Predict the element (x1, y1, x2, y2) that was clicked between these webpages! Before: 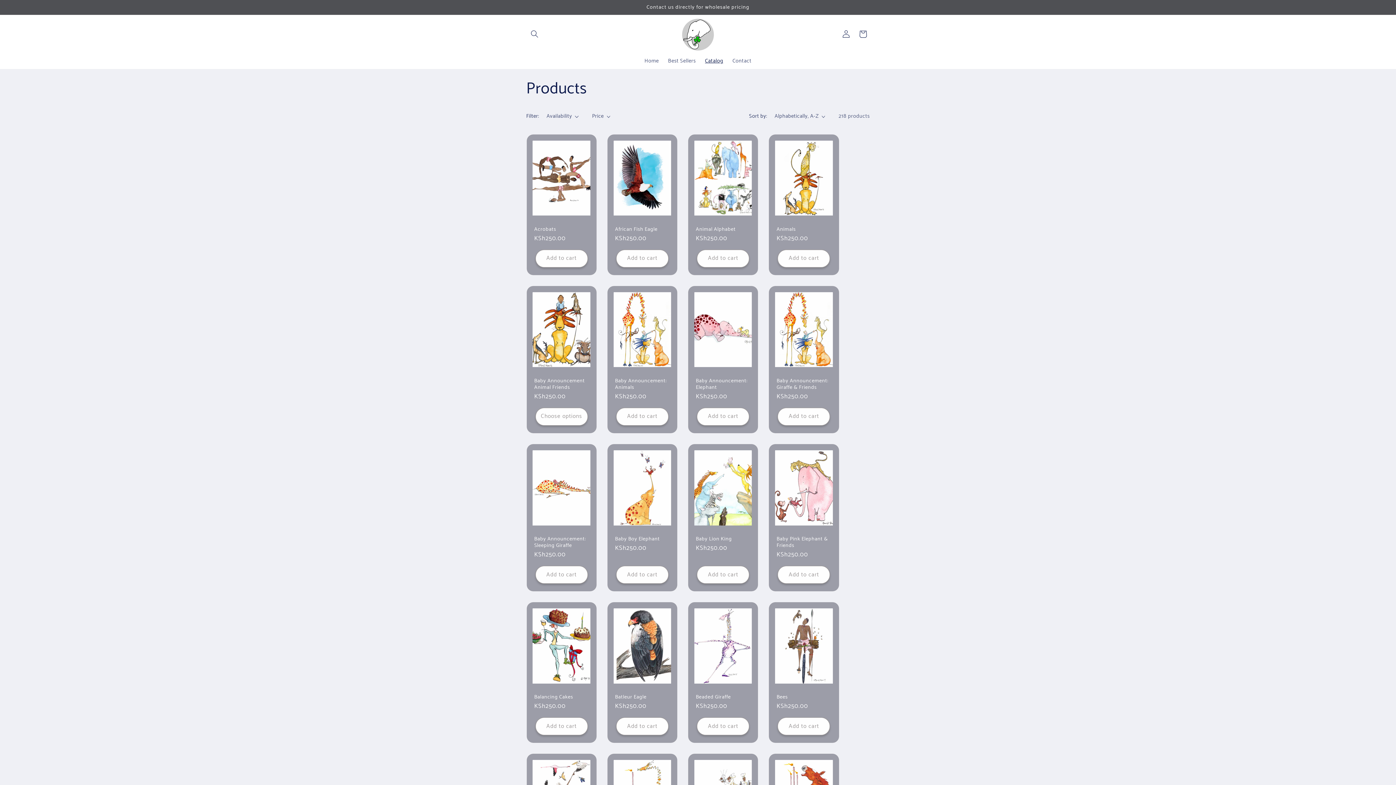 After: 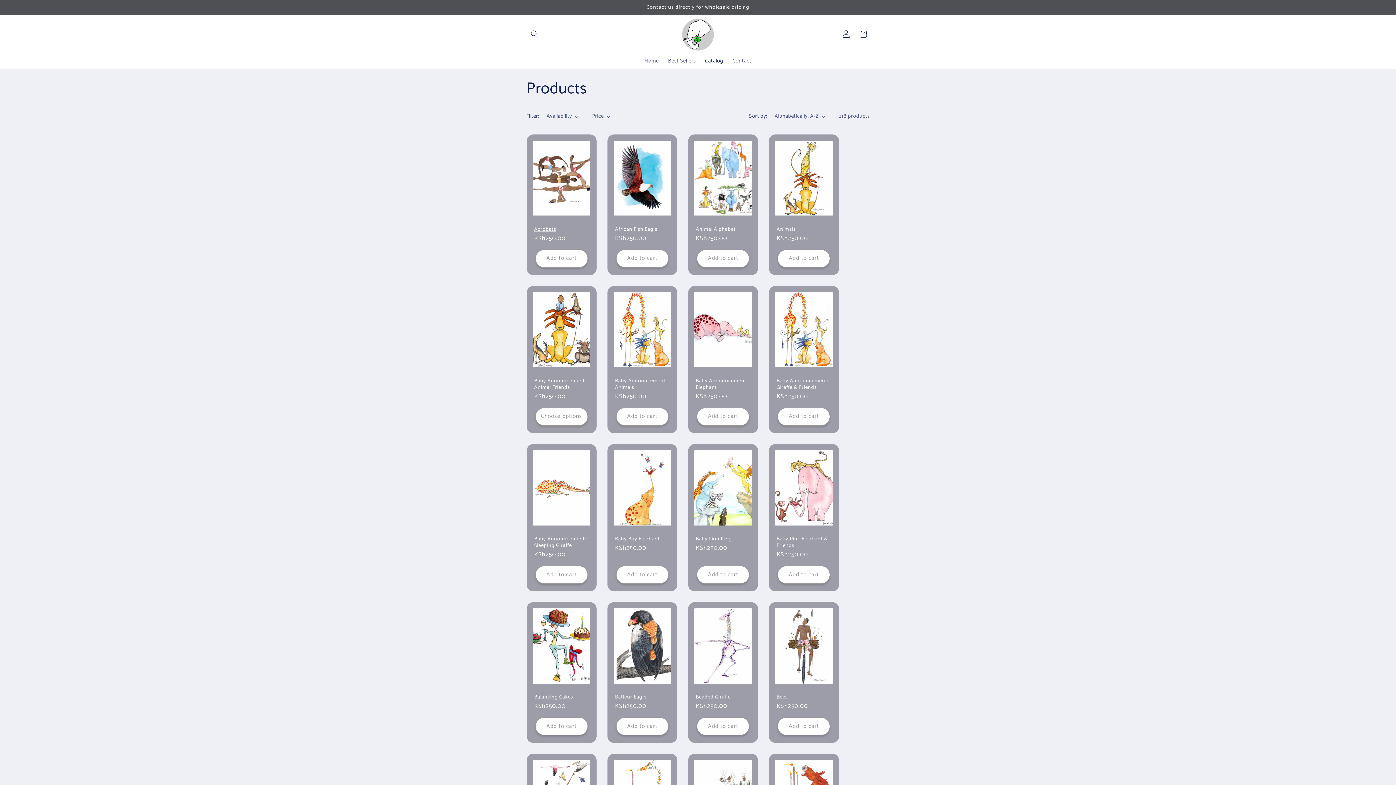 Action: bbox: (535, 249, 587, 267) label: Add to cart